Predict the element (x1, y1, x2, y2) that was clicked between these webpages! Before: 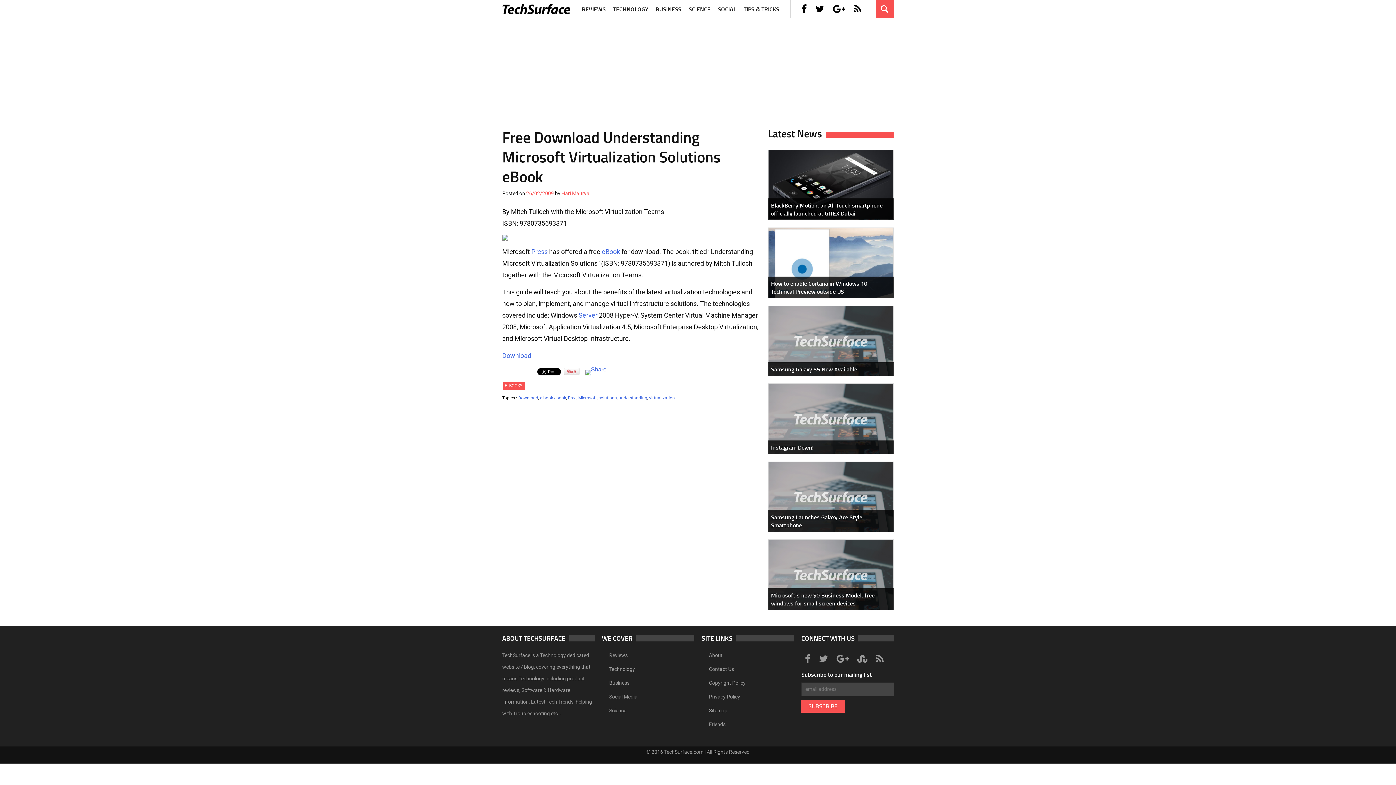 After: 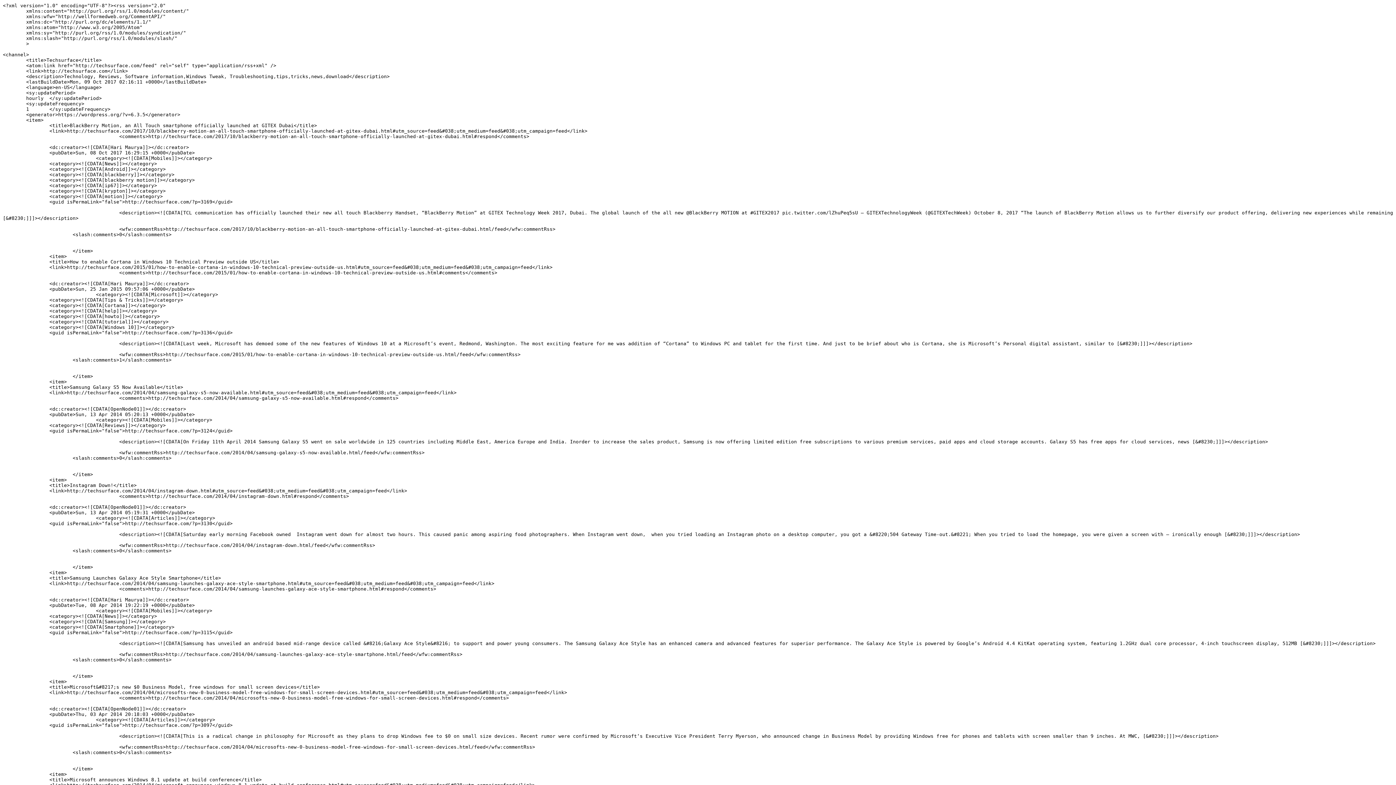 Action: bbox: (850, 0, 864, 18)